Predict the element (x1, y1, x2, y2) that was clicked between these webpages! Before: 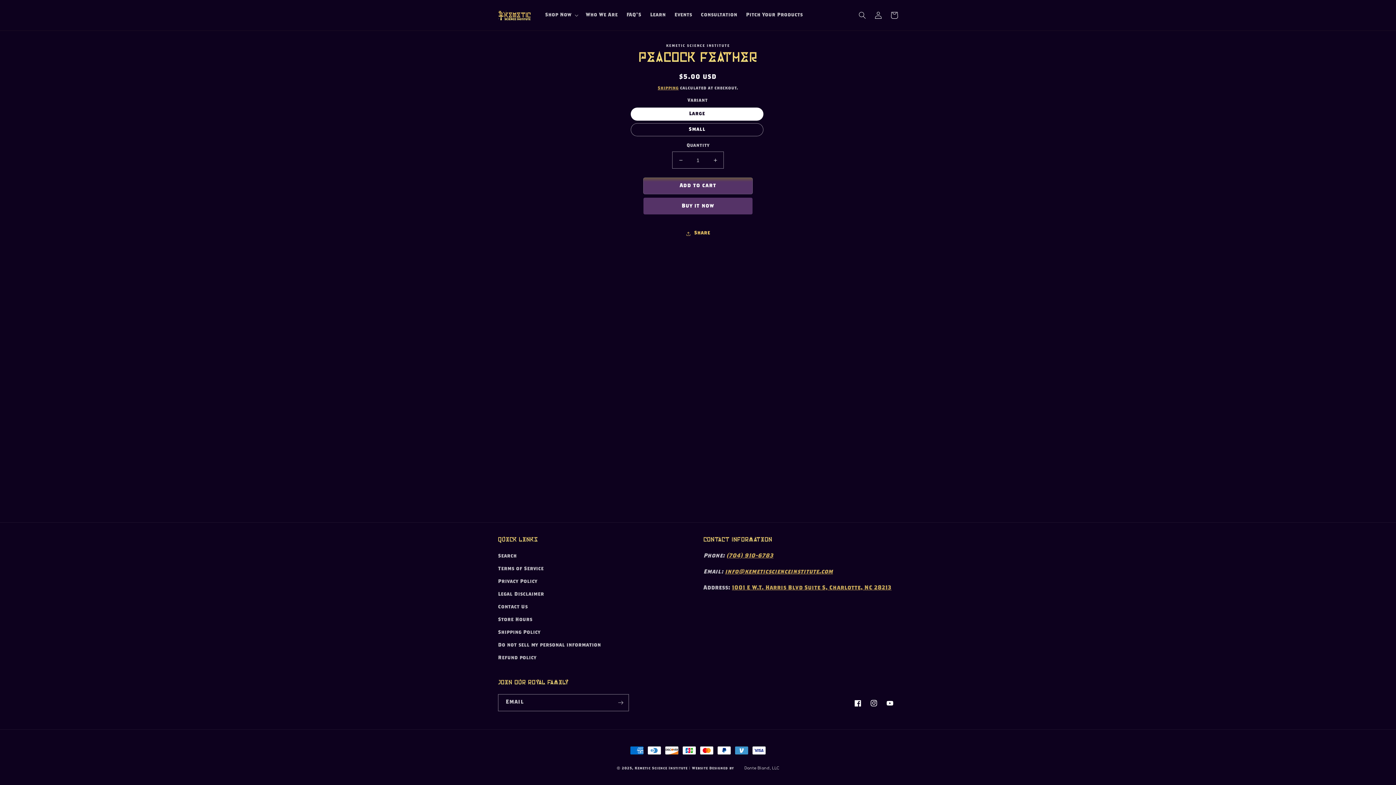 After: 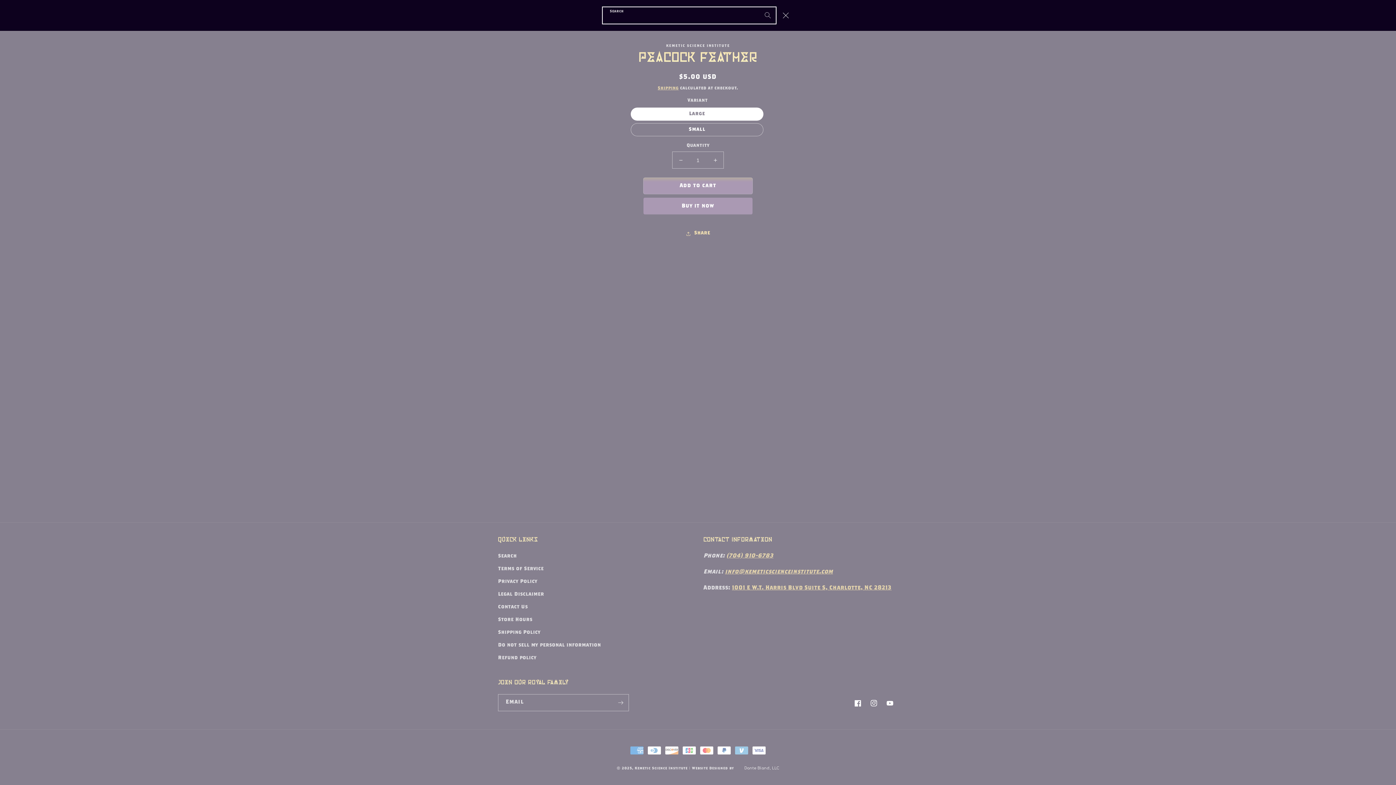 Action: label: Search bbox: (854, 7, 870, 23)